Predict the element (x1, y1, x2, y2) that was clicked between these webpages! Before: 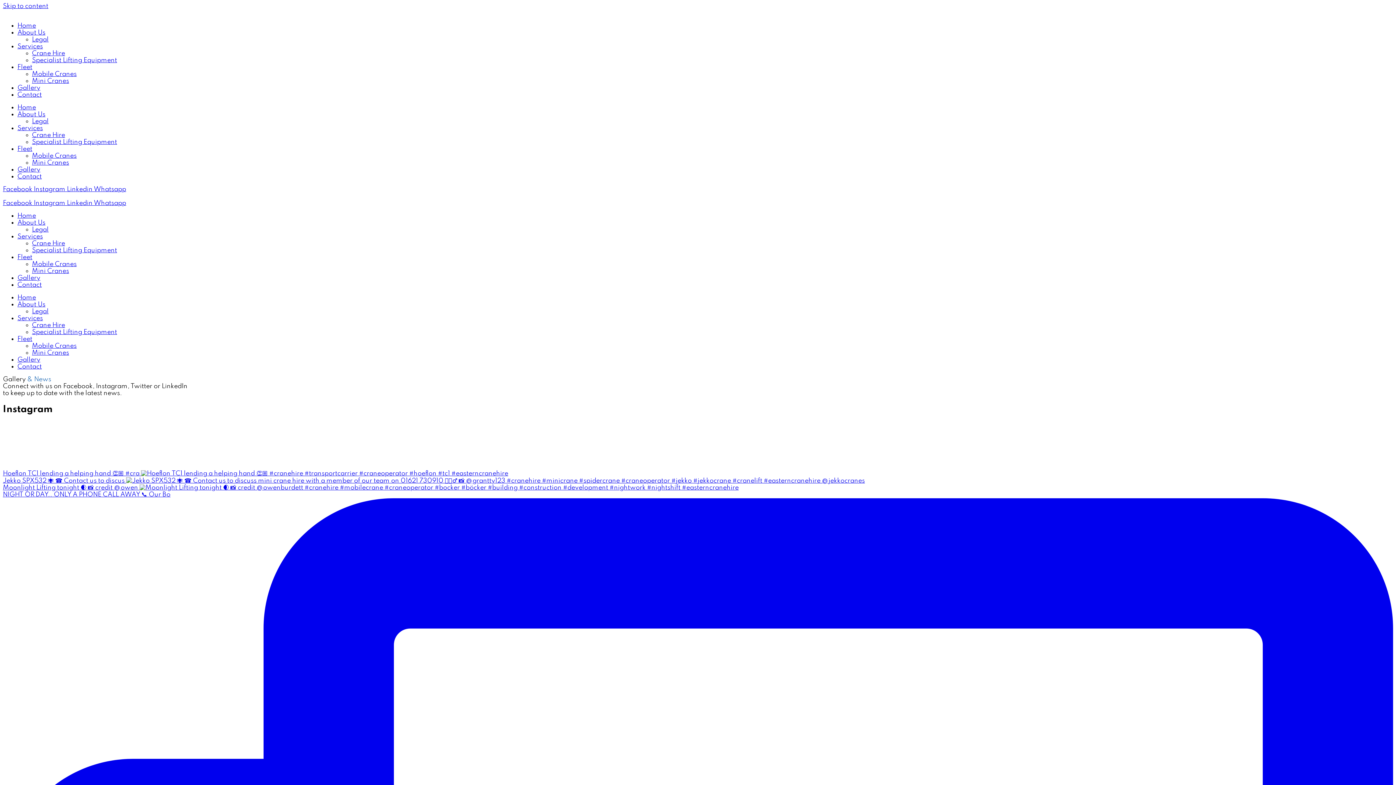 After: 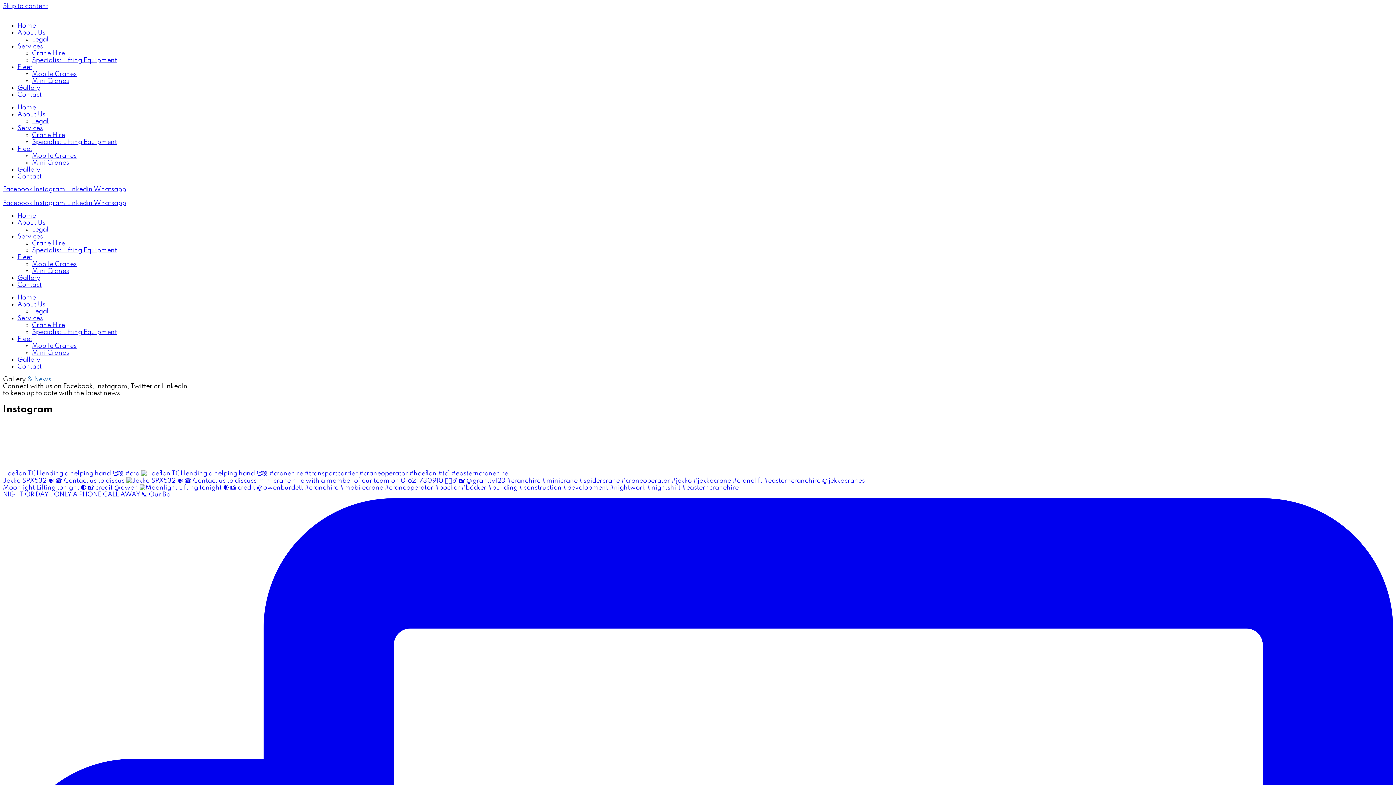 Action: label: Fleet bbox: (17, 254, 32, 260)